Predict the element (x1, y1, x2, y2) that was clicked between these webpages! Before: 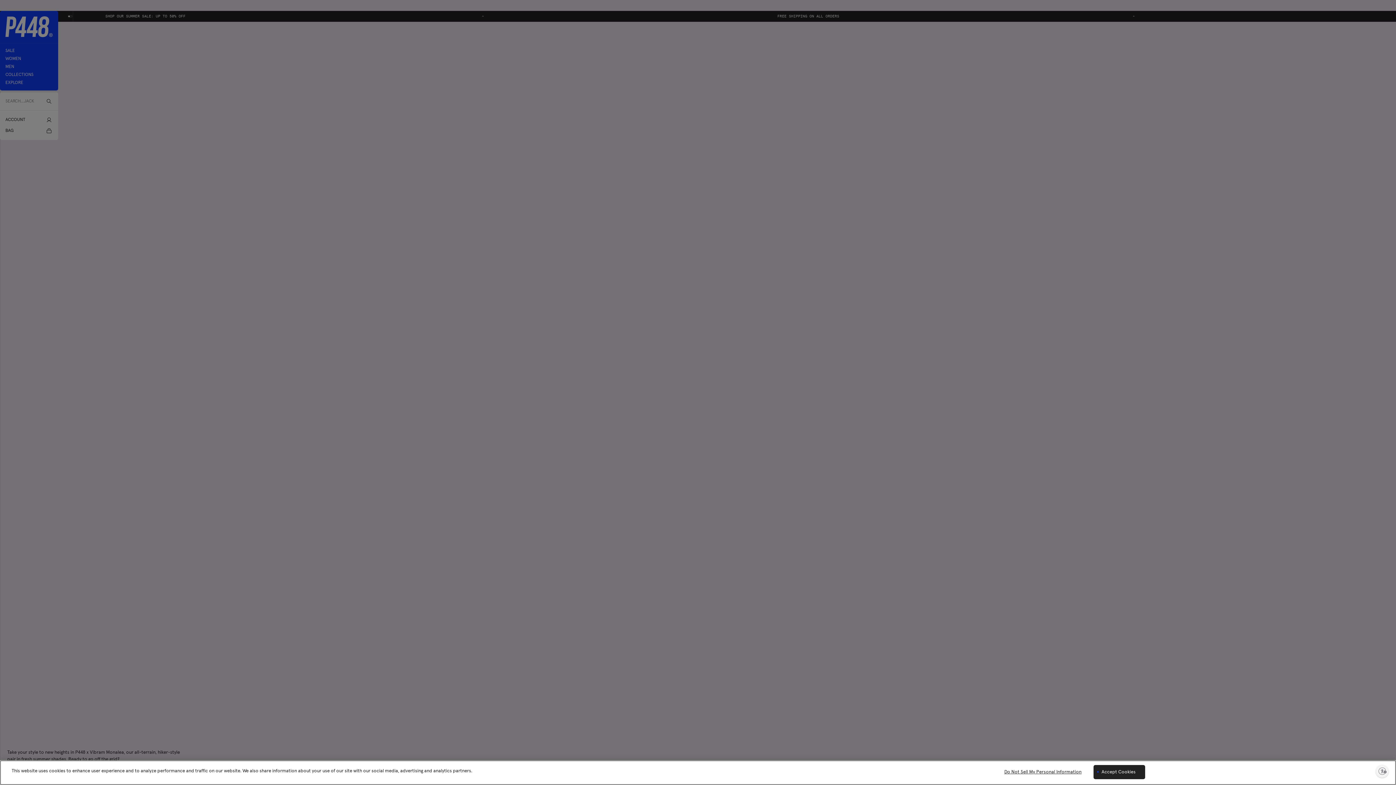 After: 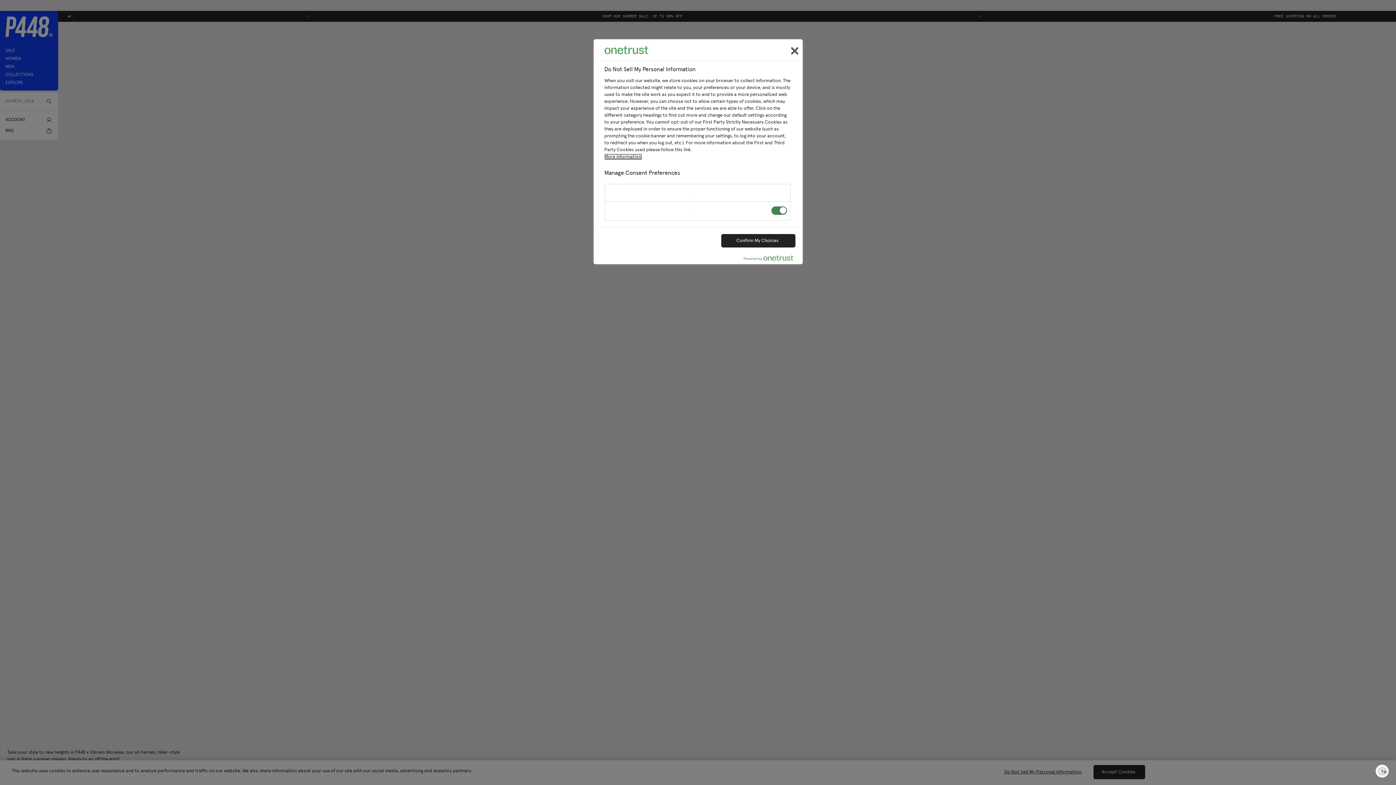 Action: bbox: (1000, 765, 1087, 779) label: Do Not Sell My Personal Information